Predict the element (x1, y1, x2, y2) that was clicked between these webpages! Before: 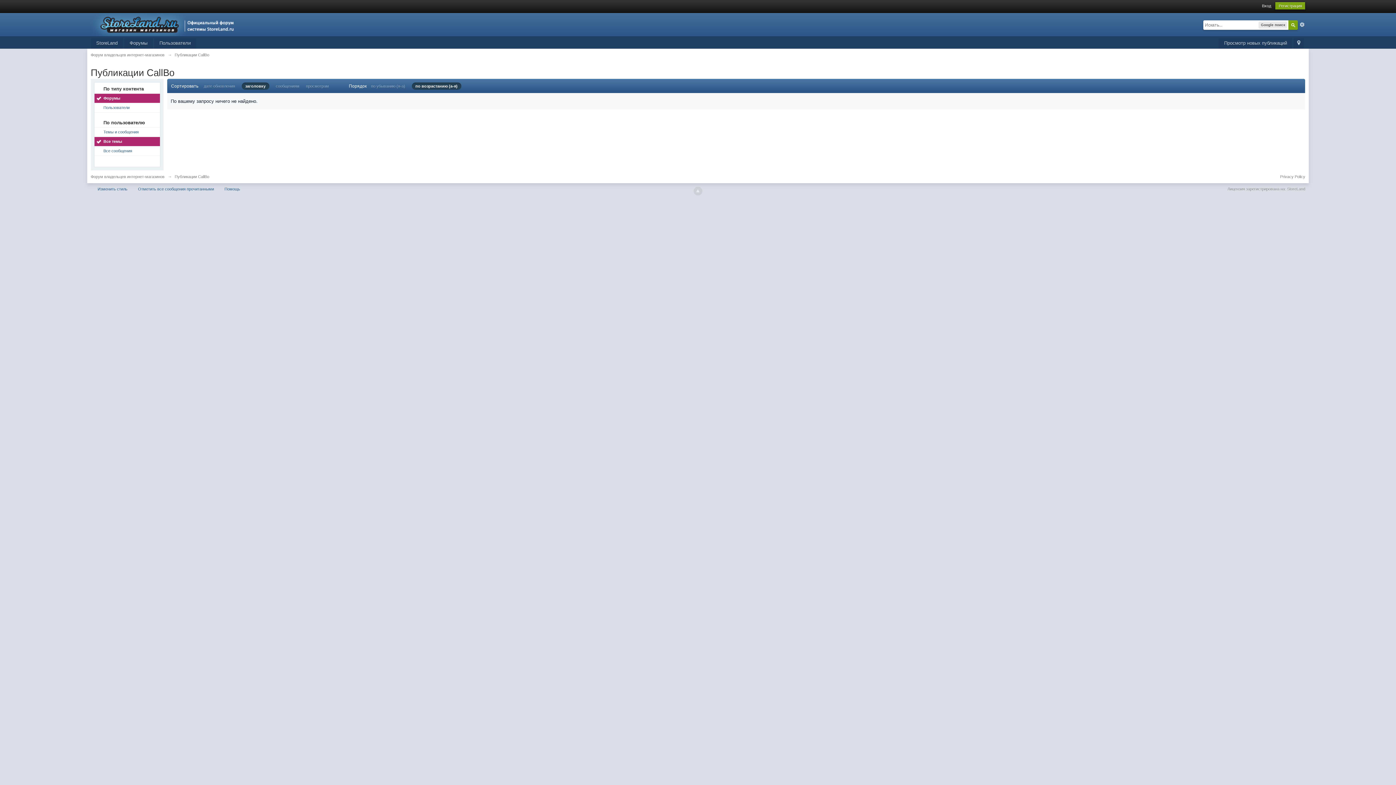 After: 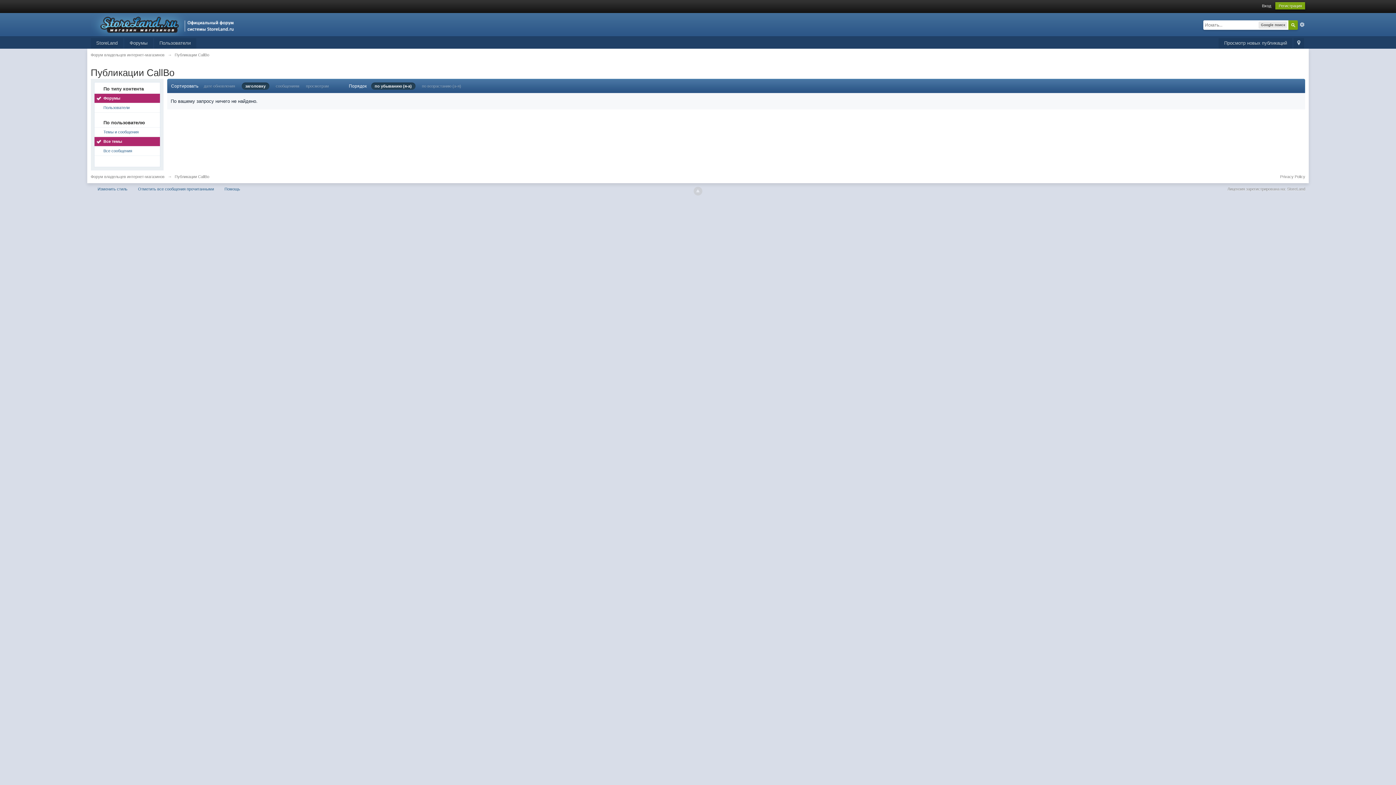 Action: bbox: (371, 84, 405, 88) label: по убыванию (я-а)